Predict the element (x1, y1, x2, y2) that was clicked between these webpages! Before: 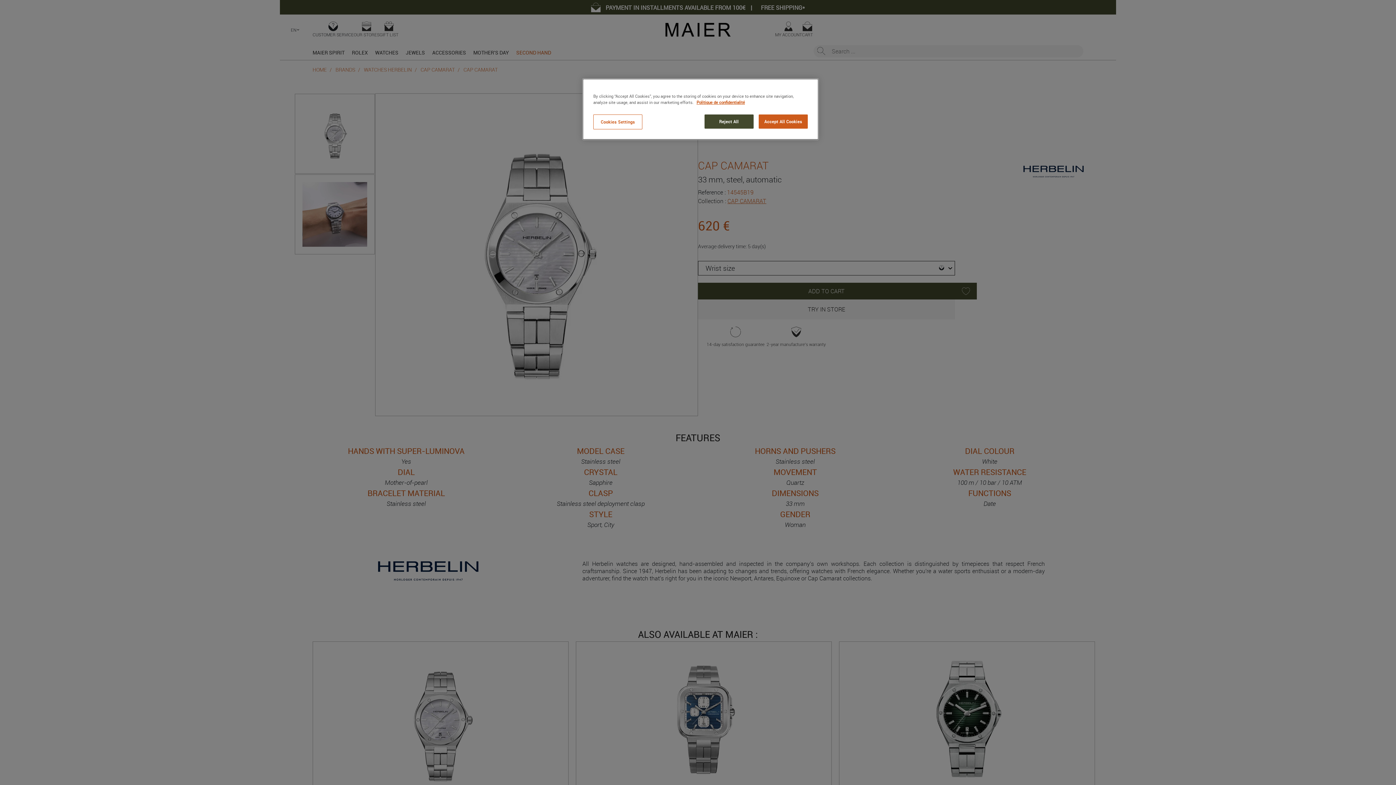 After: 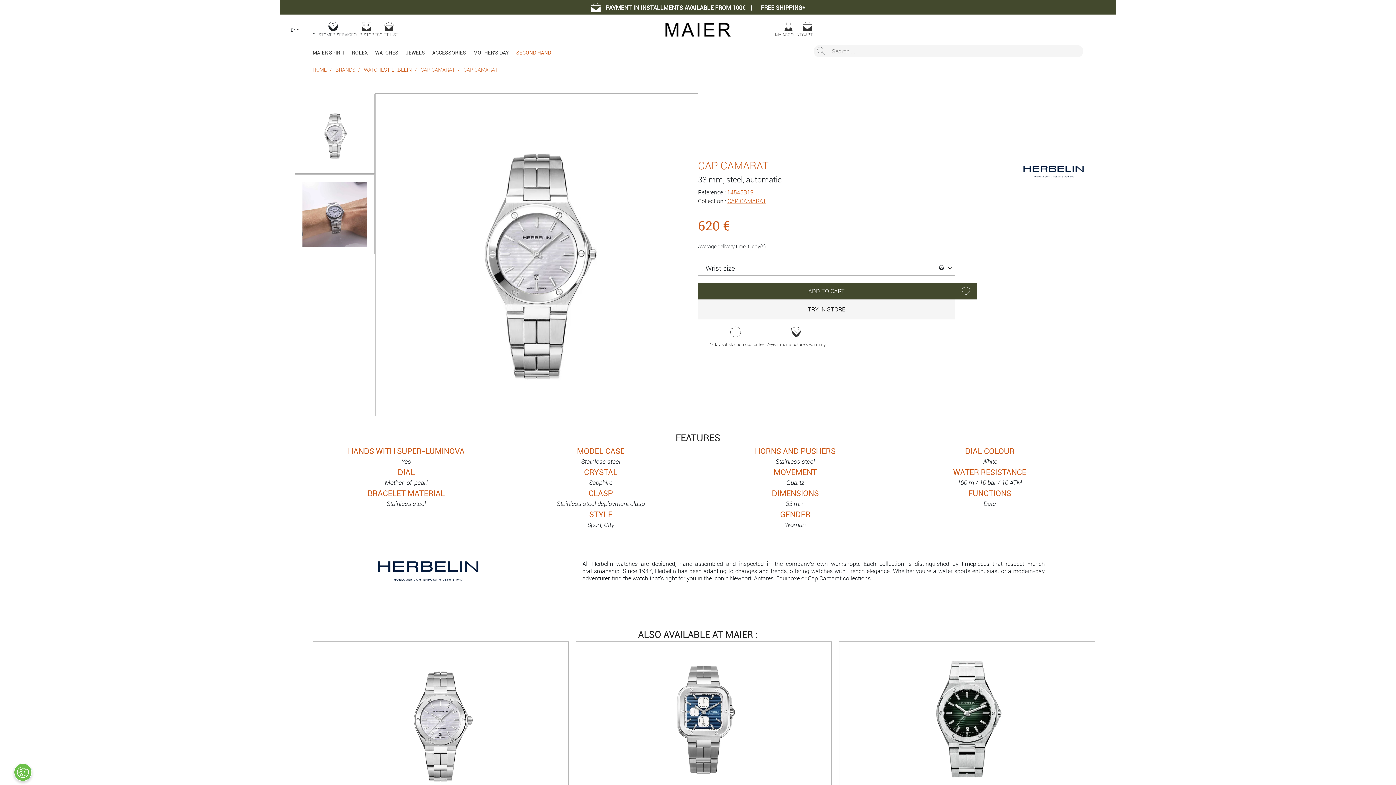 Action: label: Reject All bbox: (704, 114, 753, 128)